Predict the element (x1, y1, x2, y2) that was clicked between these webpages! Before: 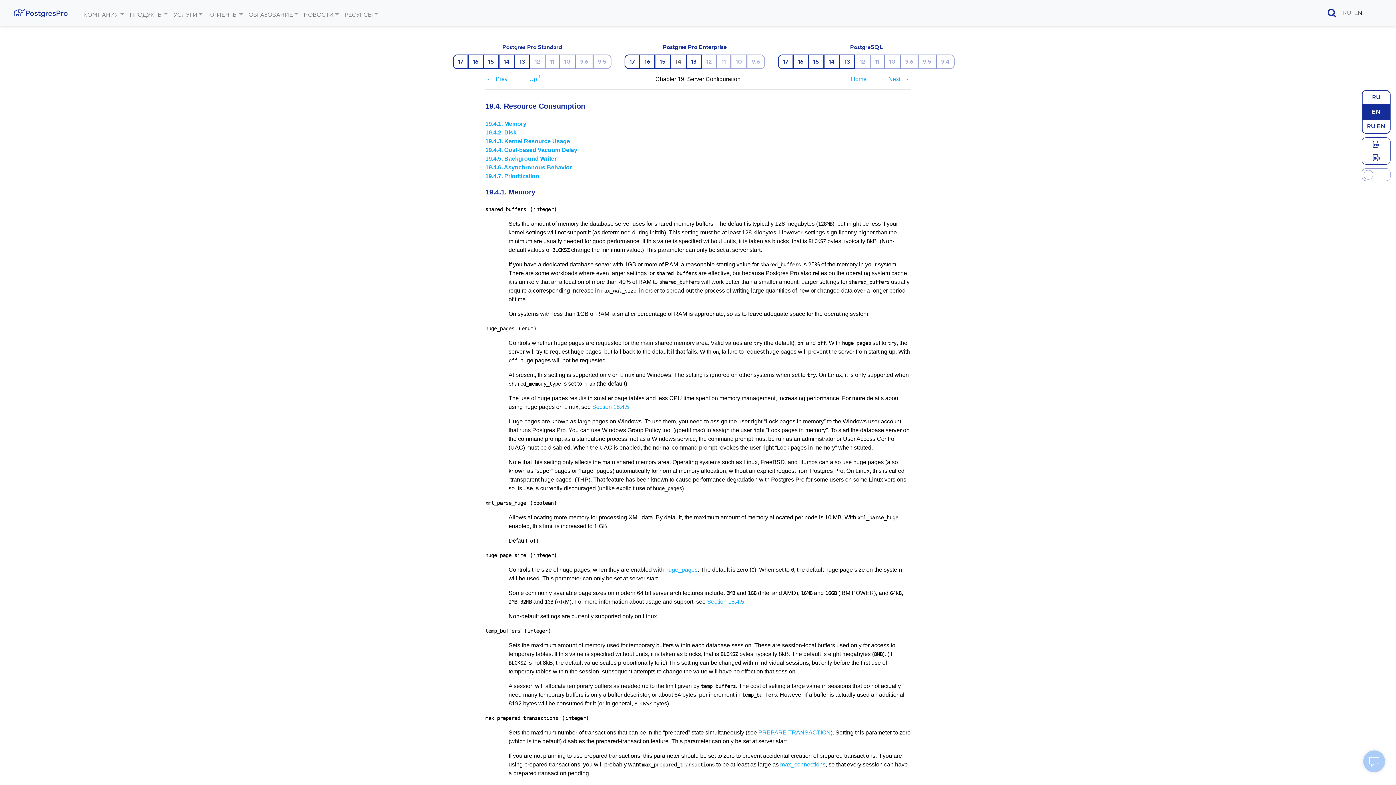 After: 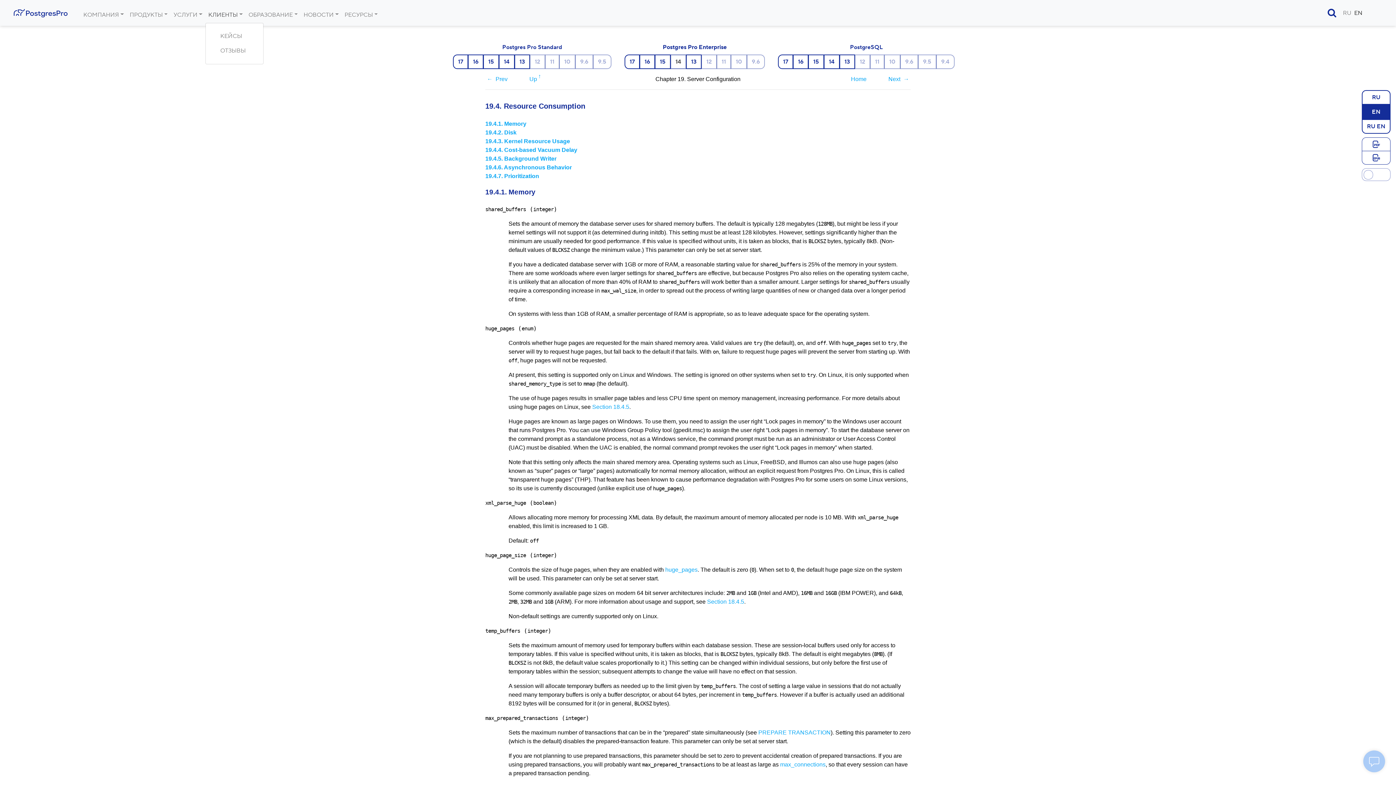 Action: bbox: (205, 7, 237, 22) label: КЛИЕНТЫ